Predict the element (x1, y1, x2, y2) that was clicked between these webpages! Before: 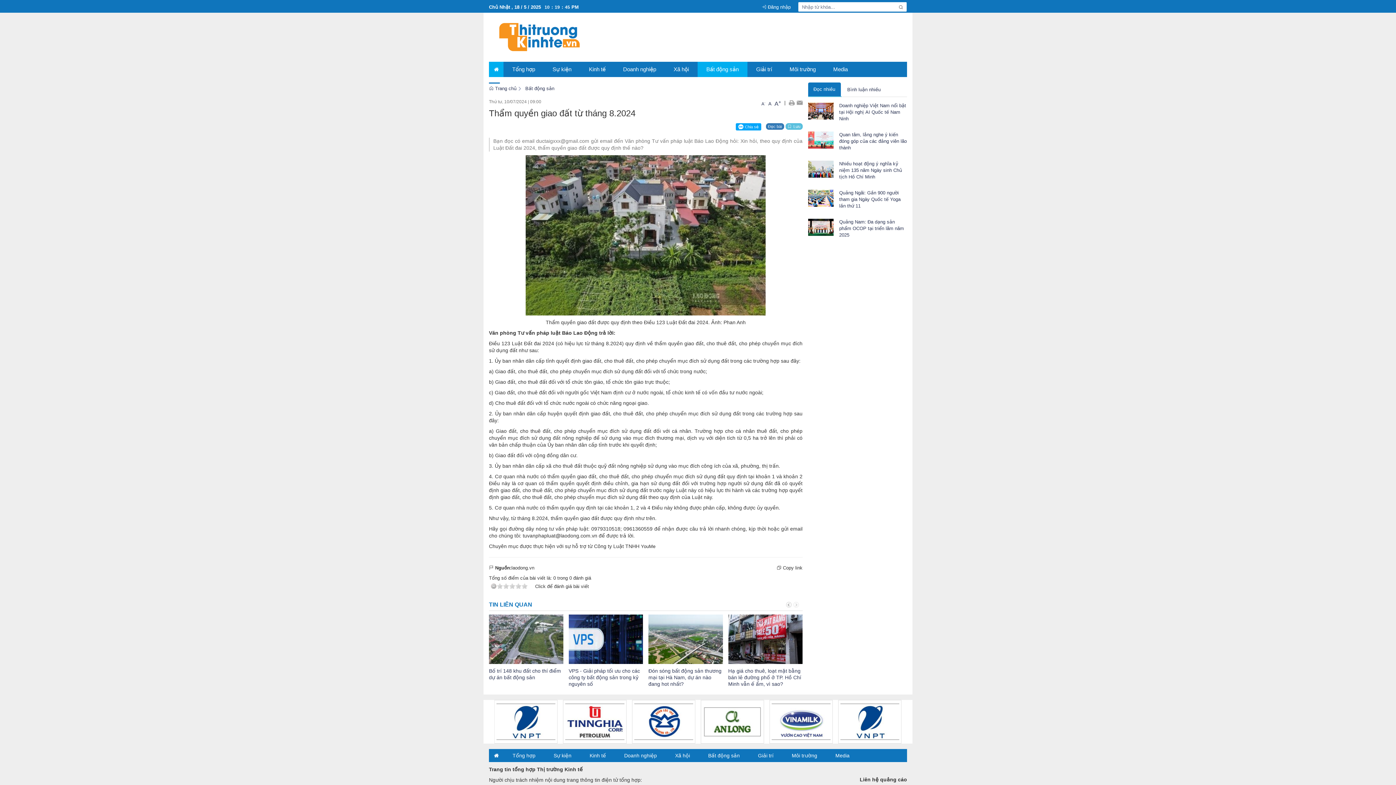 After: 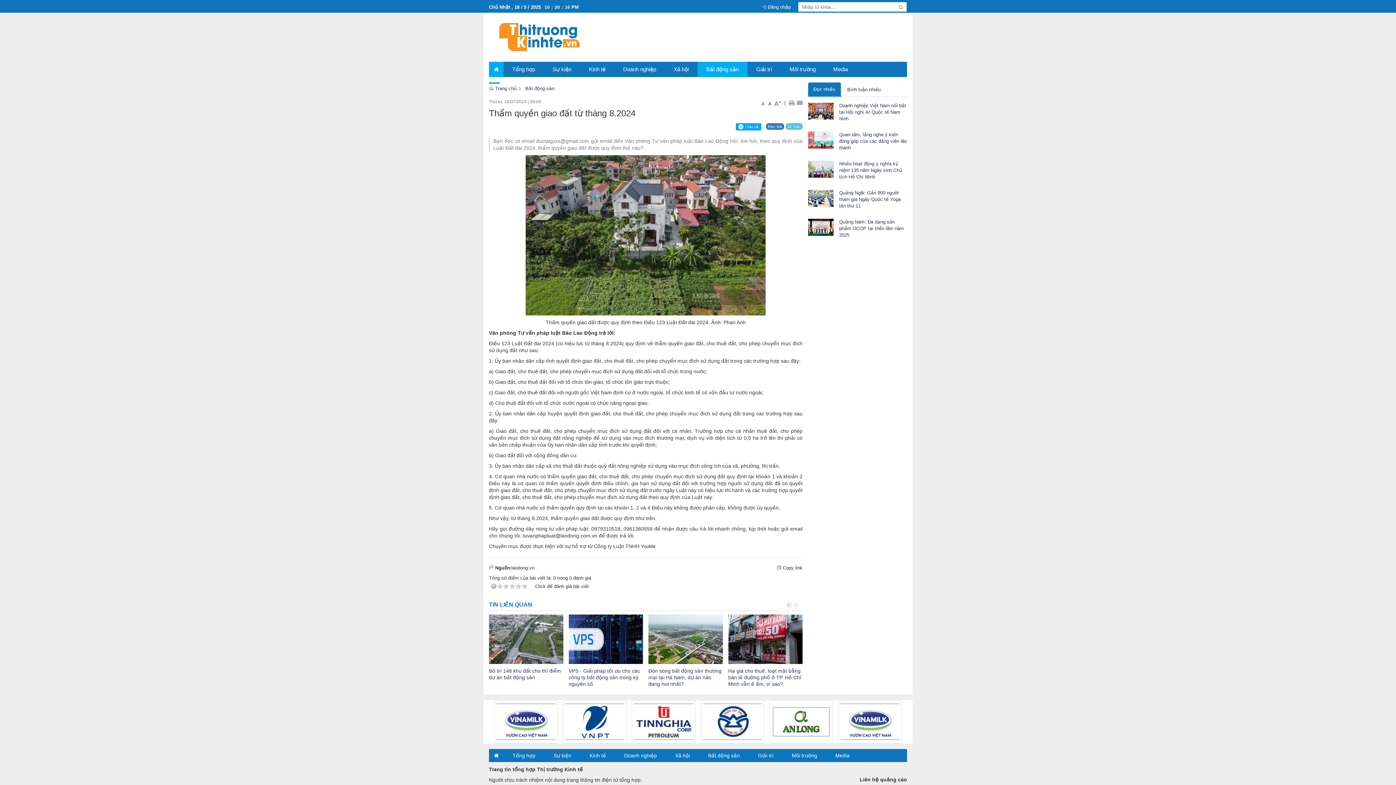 Action: label: Đọc nhiều bbox: (808, 82, 840, 96)